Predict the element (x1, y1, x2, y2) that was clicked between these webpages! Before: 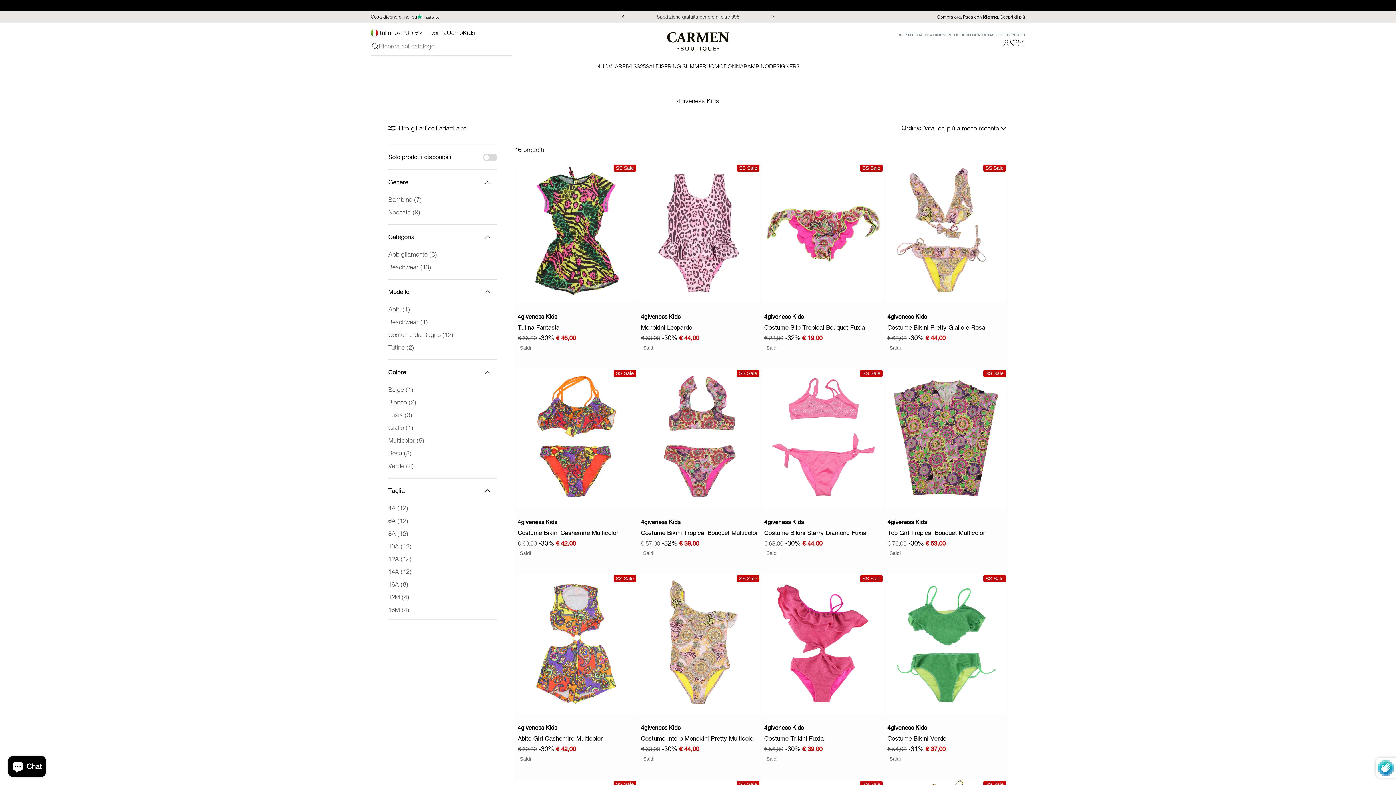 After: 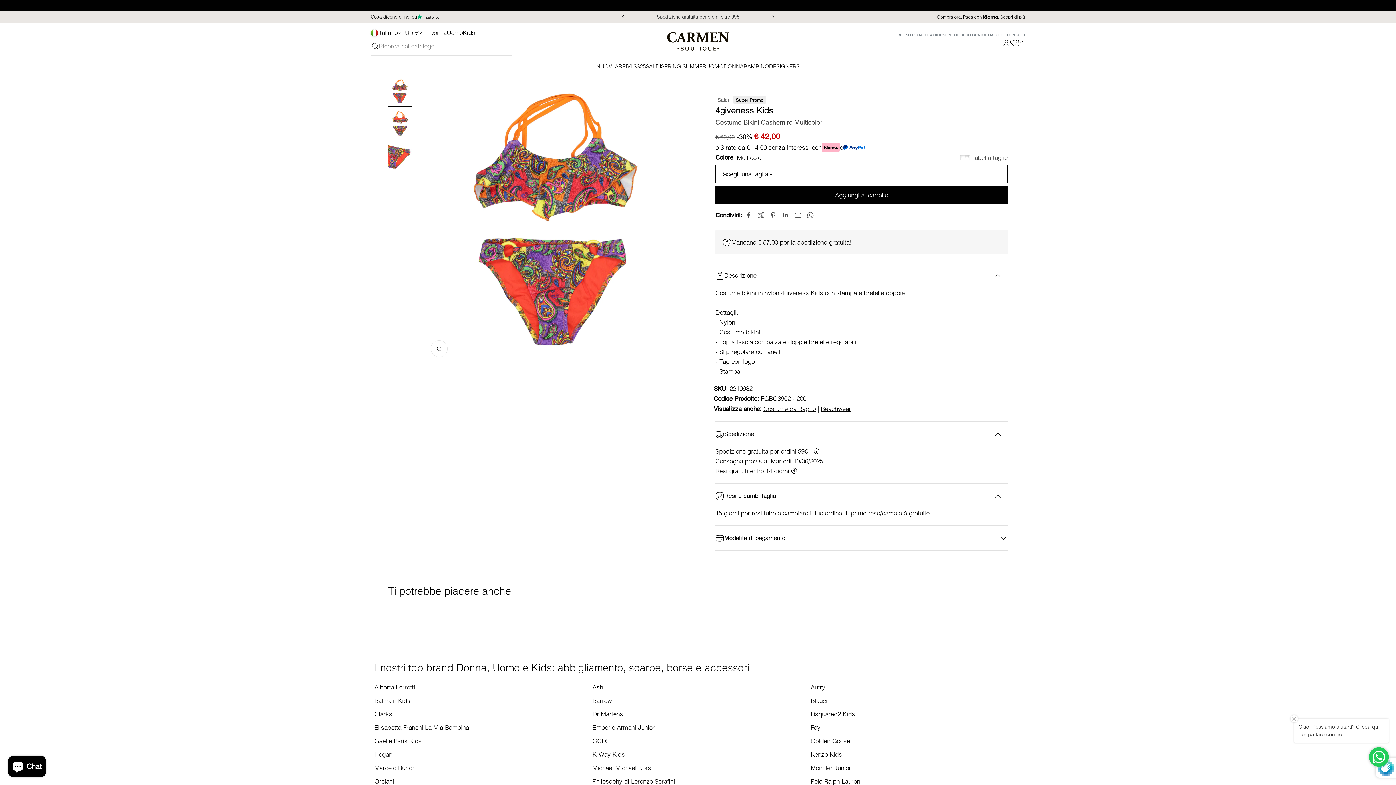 Action: bbox: (517, 528, 637, 537) label: Costume Bikini Cashemire Multicolor